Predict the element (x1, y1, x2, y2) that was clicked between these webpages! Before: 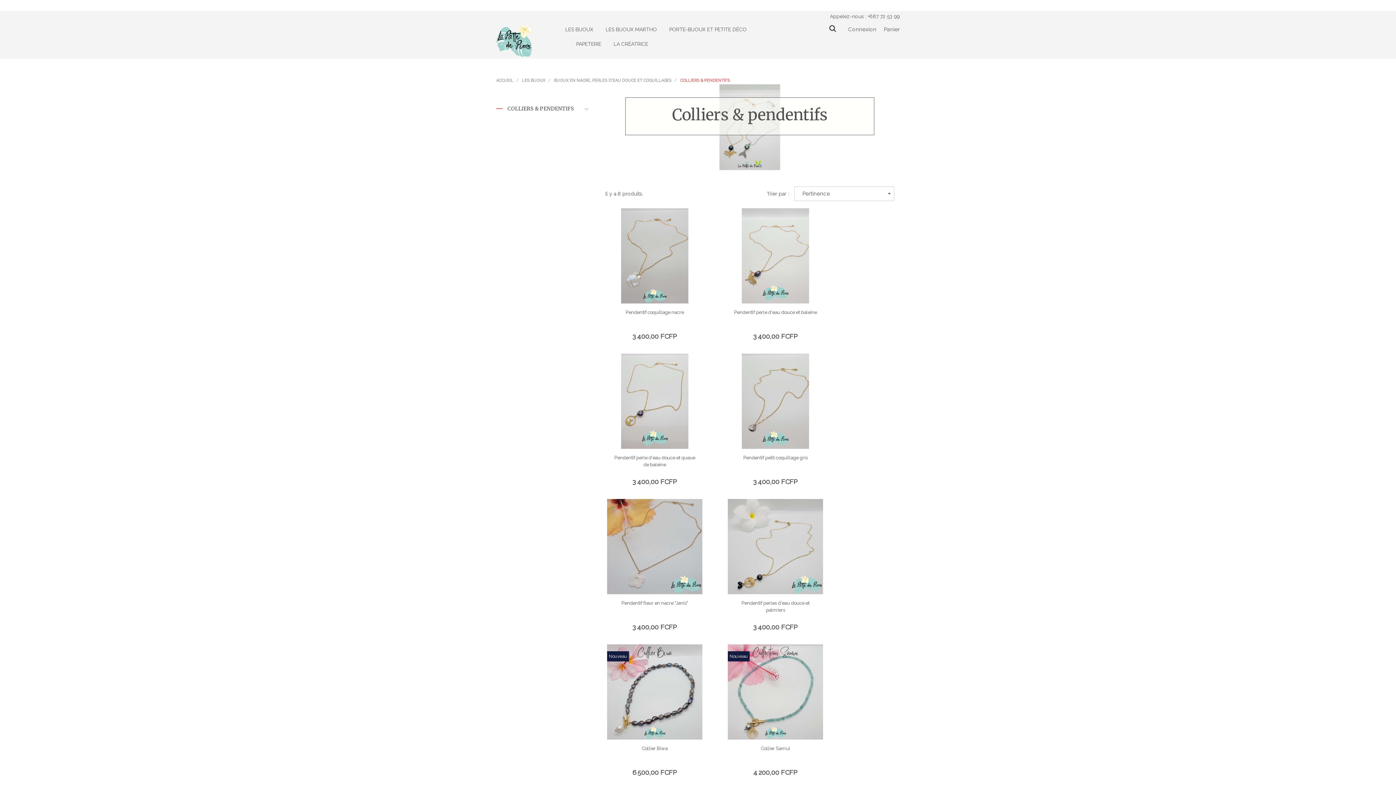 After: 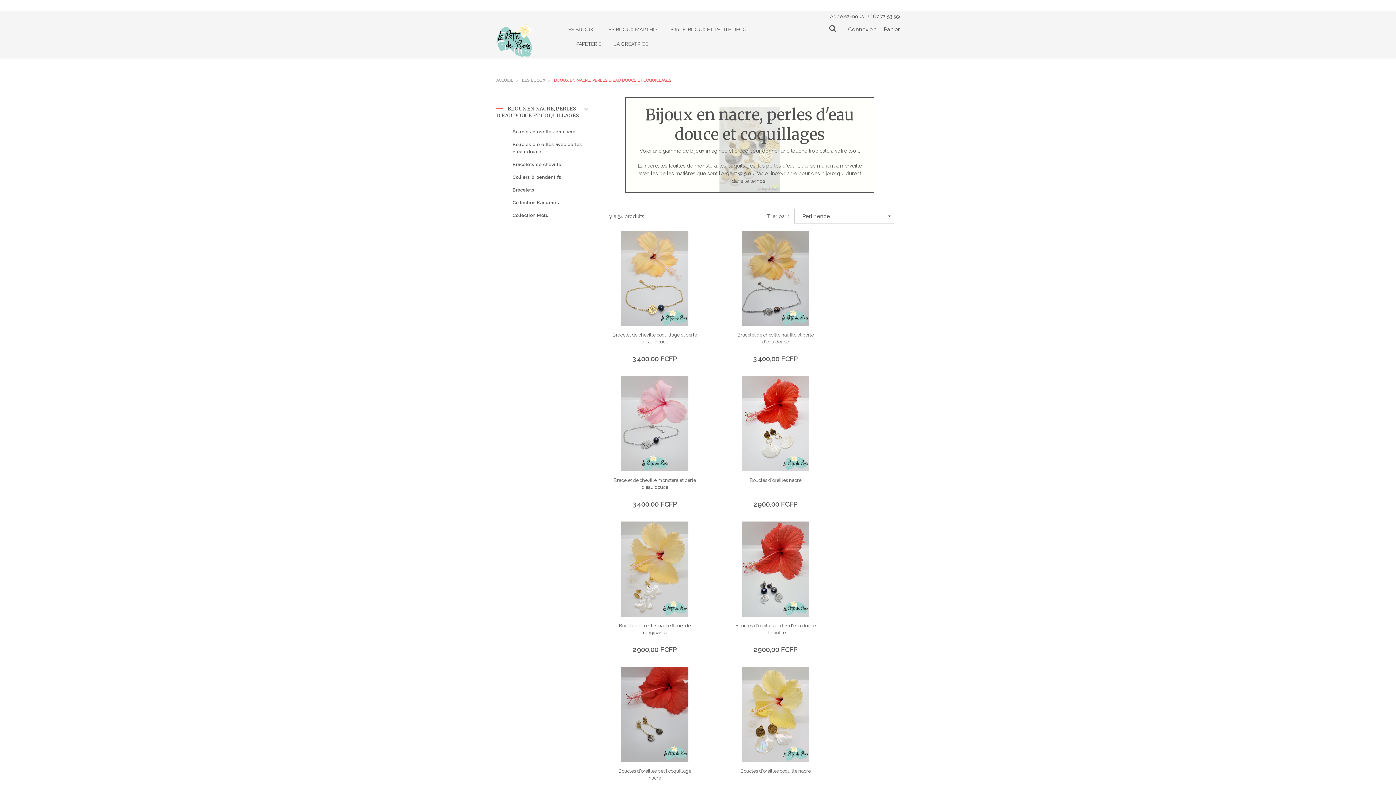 Action: label: BIJOUX EN NACRE, PERLES D'EAU DOUCE ET COQUILLAGES  bbox: (554, 78, 672, 82)